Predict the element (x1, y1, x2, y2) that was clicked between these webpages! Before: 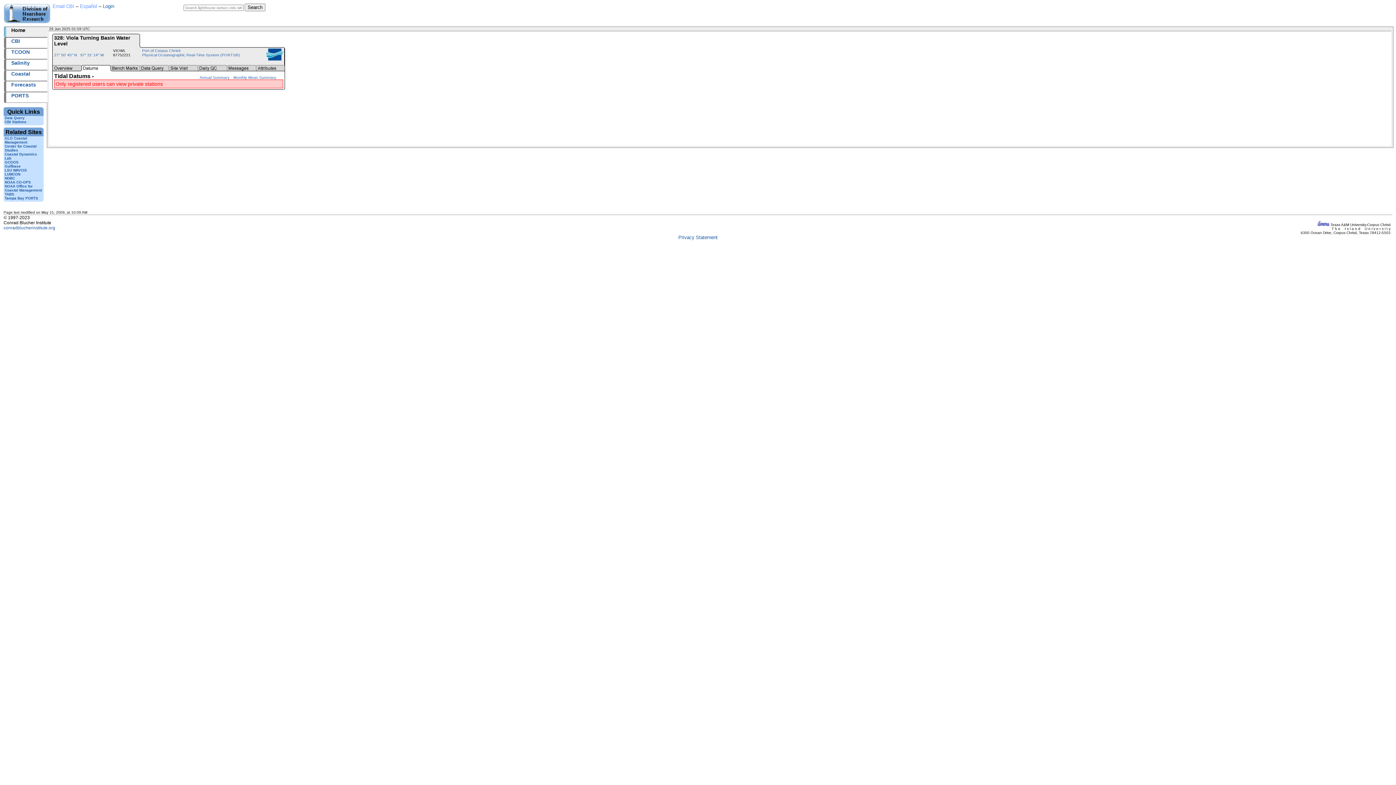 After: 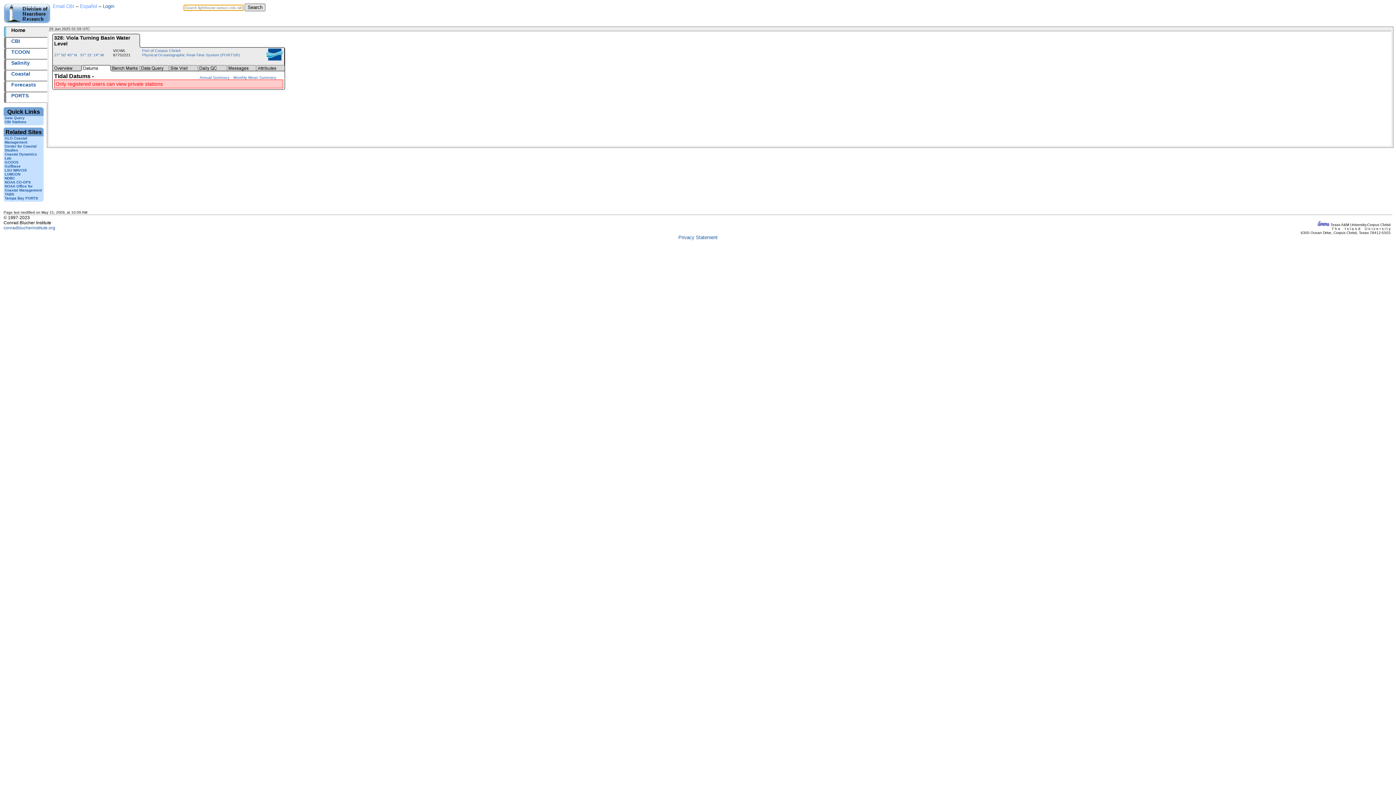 Action: bbox: (244, 3, 265, 11) label: Search